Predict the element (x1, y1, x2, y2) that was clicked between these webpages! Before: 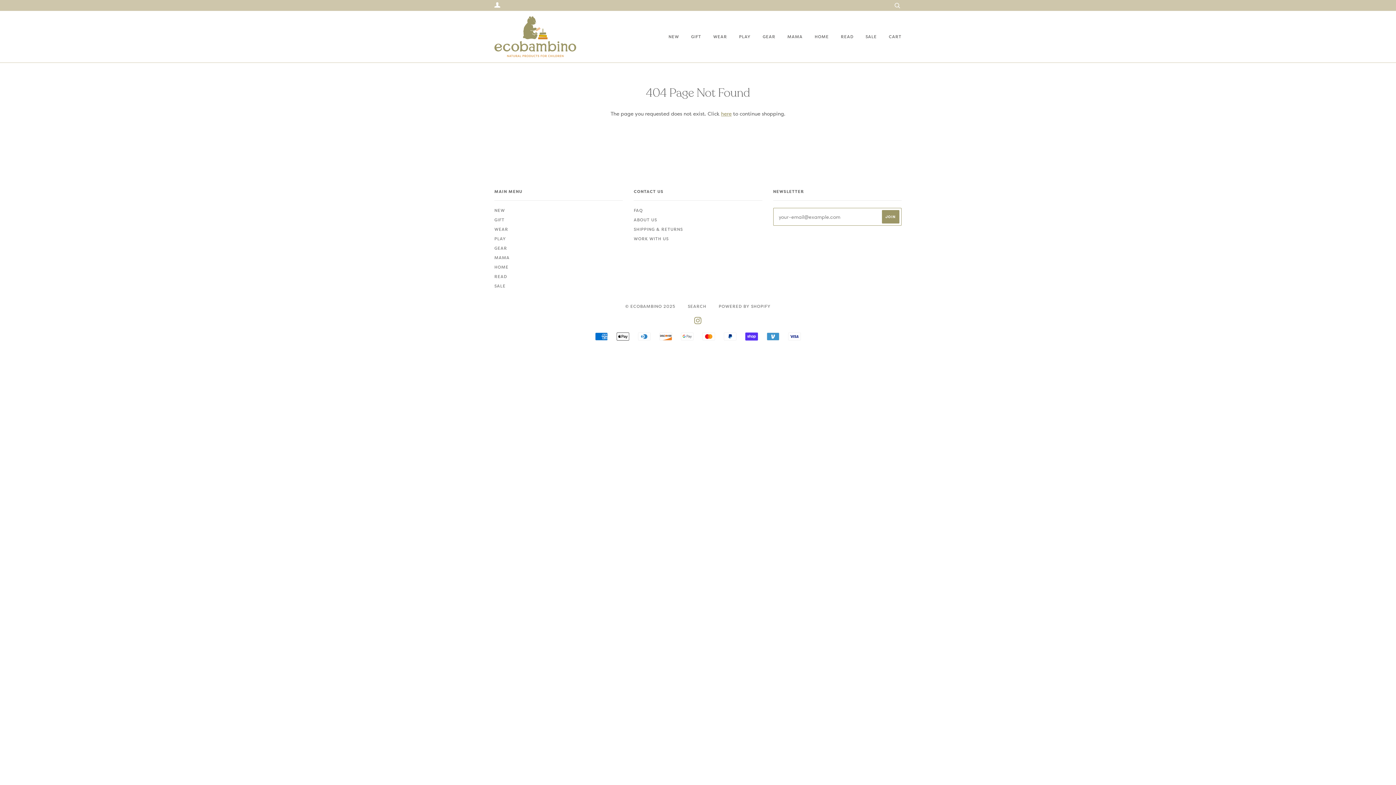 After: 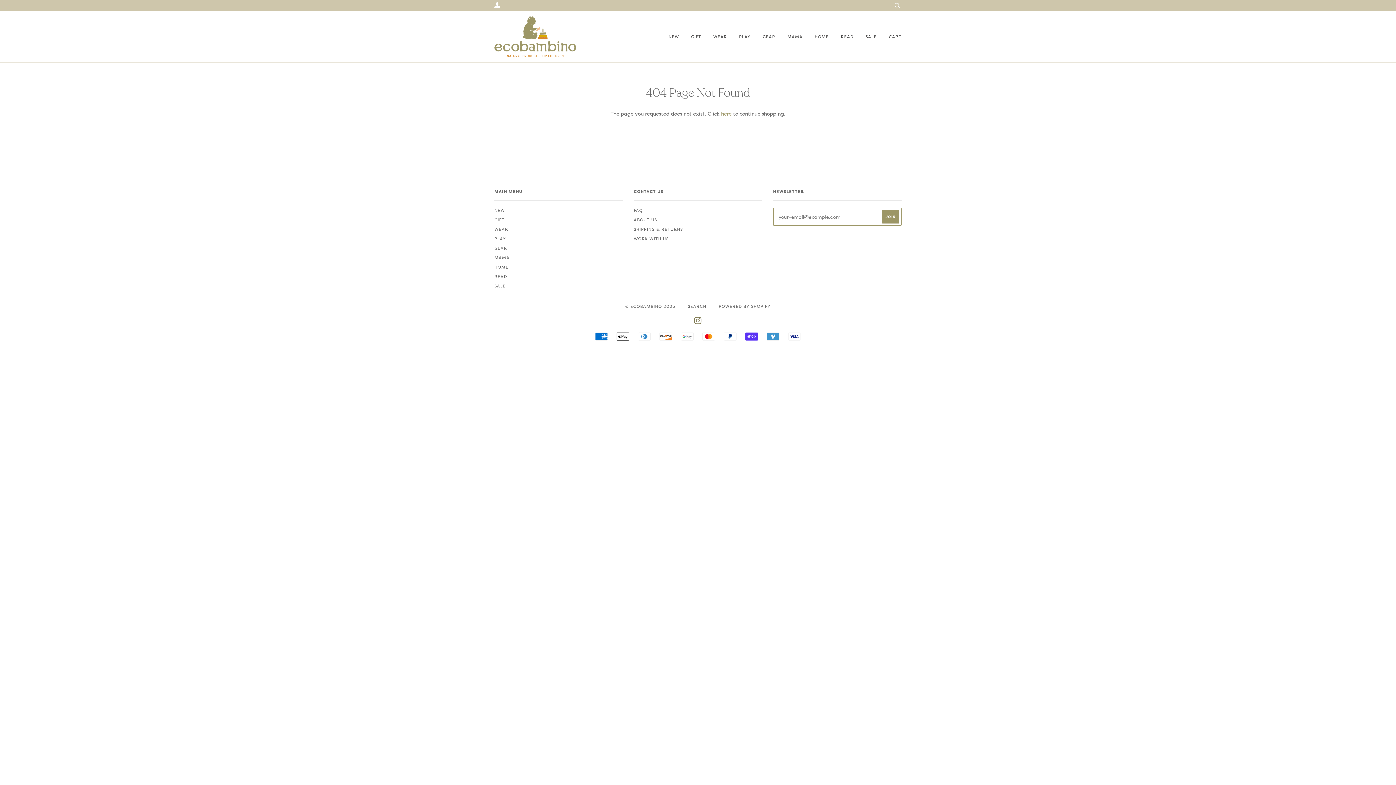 Action: bbox: (694, 319, 702, 325) label: INSTAGRAM